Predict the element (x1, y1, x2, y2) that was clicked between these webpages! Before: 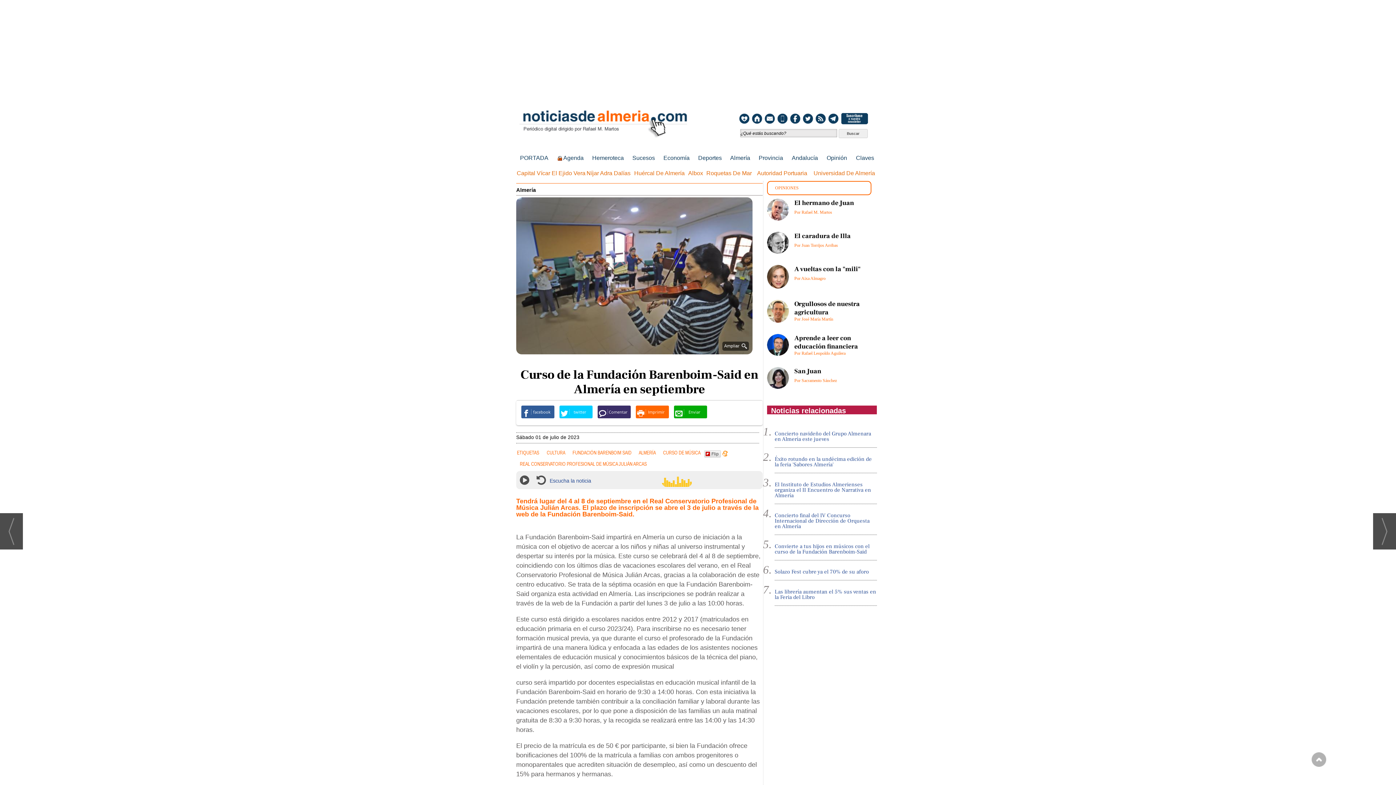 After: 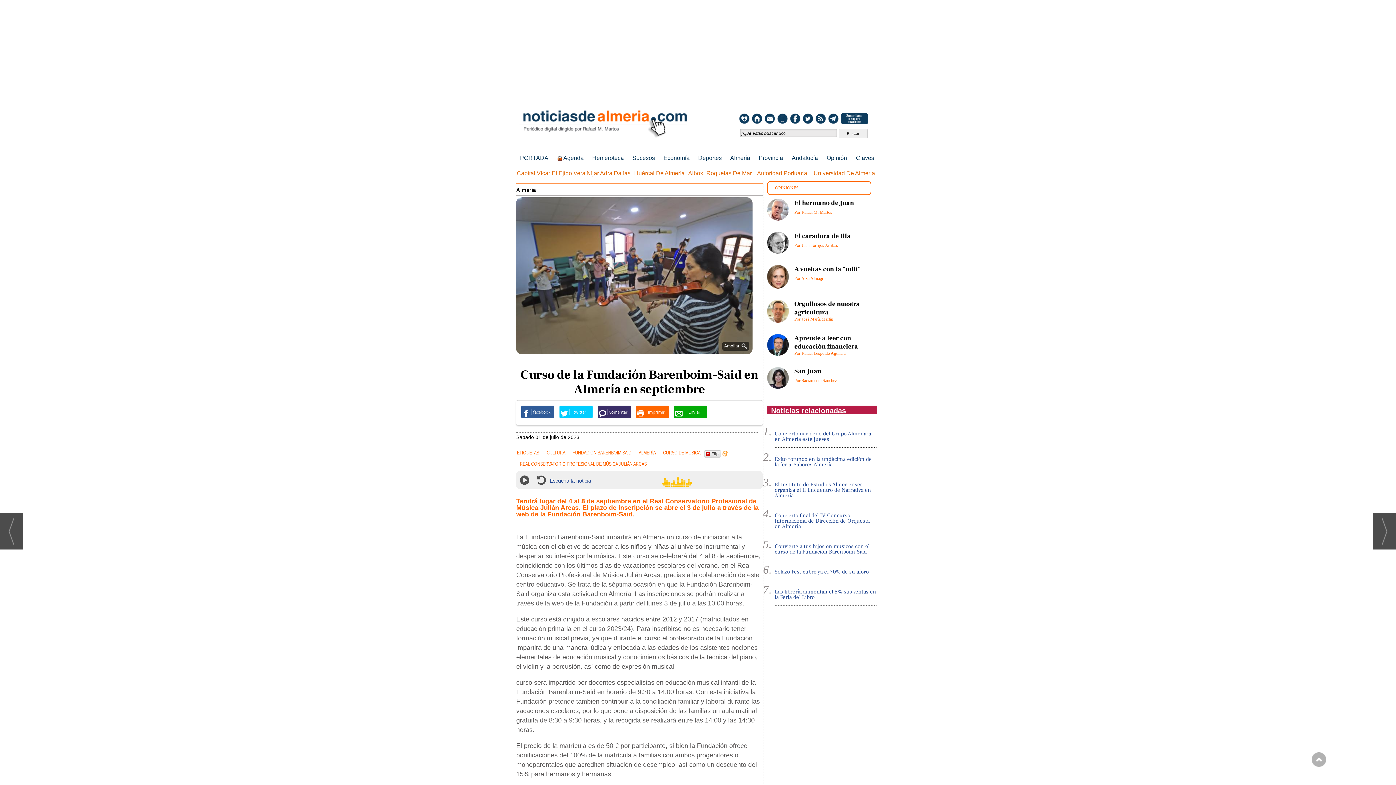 Action: bbox: (763, 112, 776, 125)